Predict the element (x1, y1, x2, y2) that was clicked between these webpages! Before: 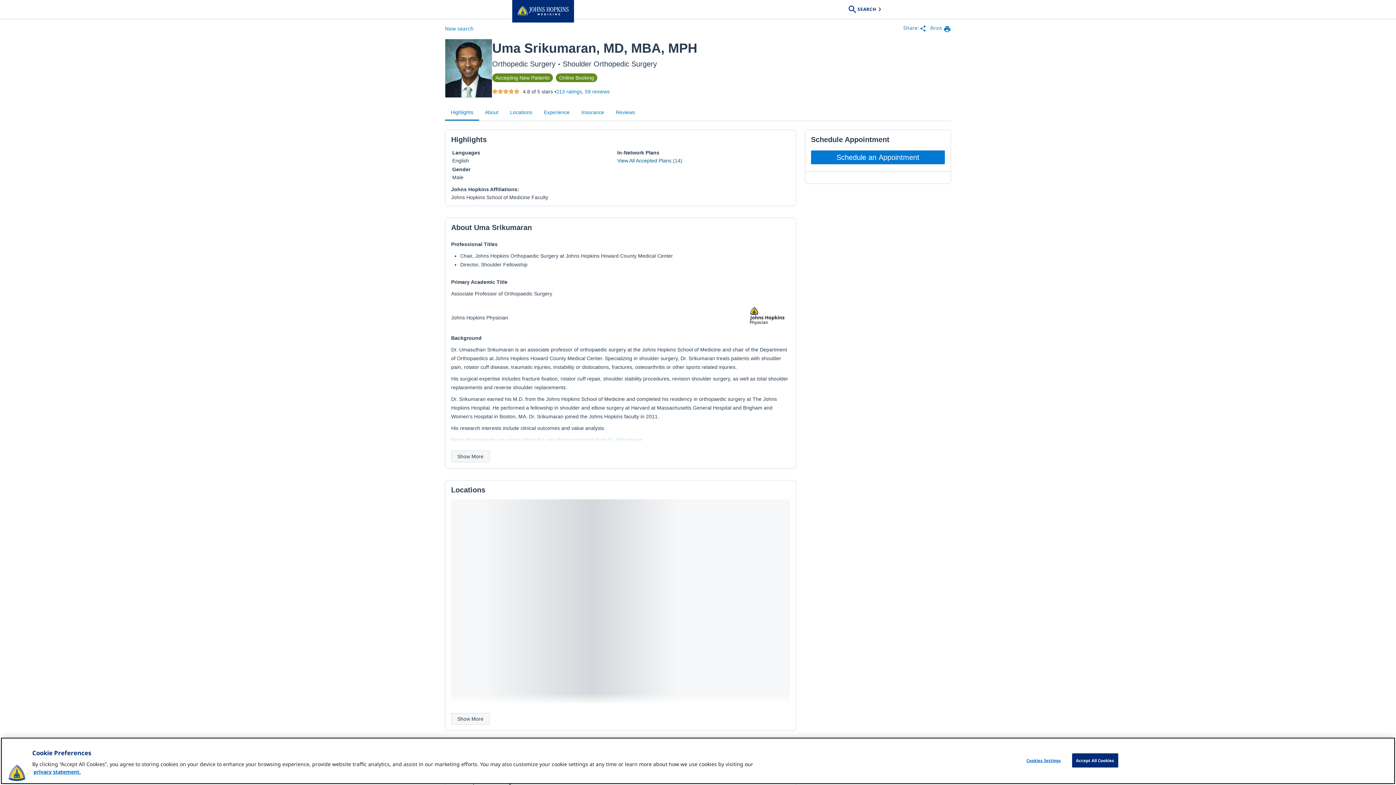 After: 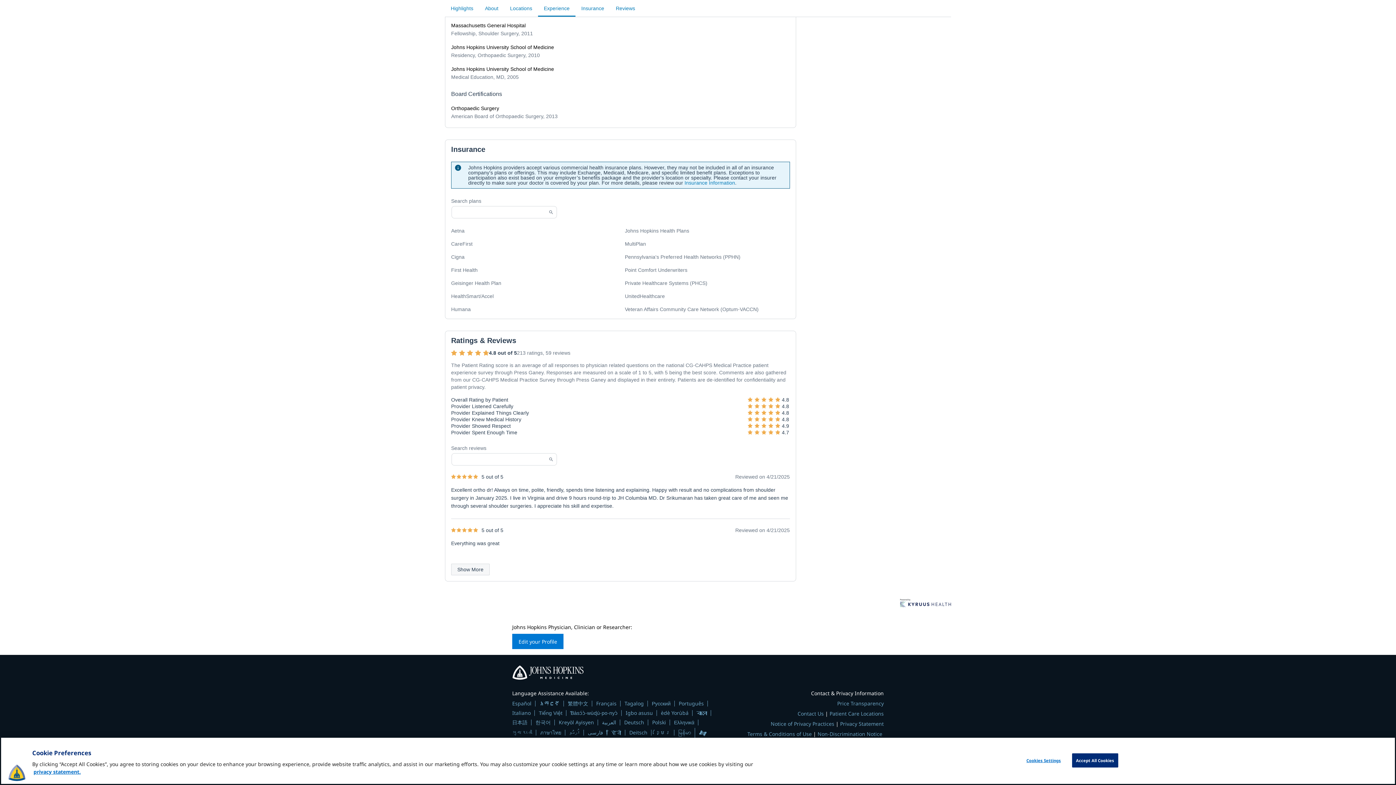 Action: bbox: (556, 89, 609, 94) label: 213 ratings, 59 reviews